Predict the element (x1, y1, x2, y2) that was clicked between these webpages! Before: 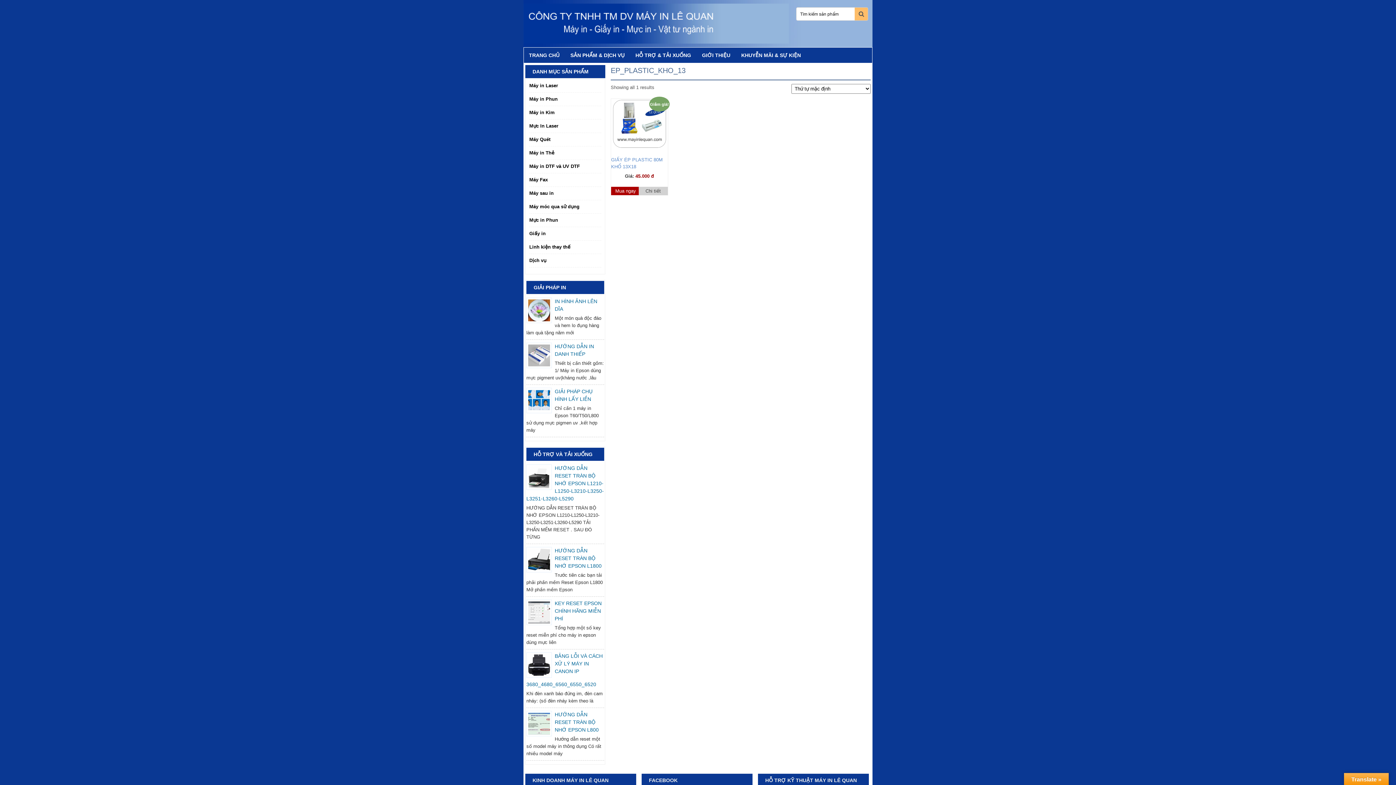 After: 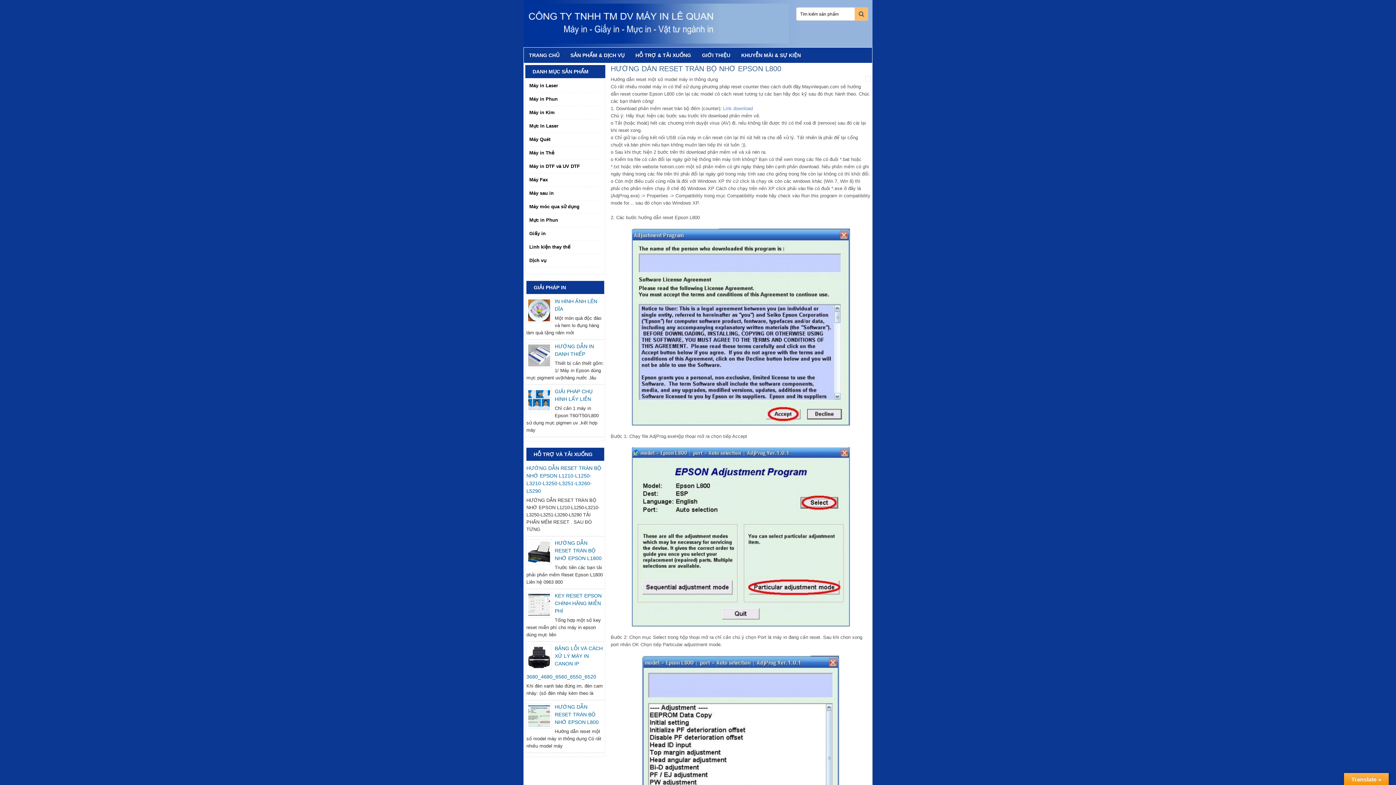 Action: bbox: (554, 712, 598, 733) label: HƯỚNG DẪN RESET TRÀN BỘ NHỚ EPSON L800